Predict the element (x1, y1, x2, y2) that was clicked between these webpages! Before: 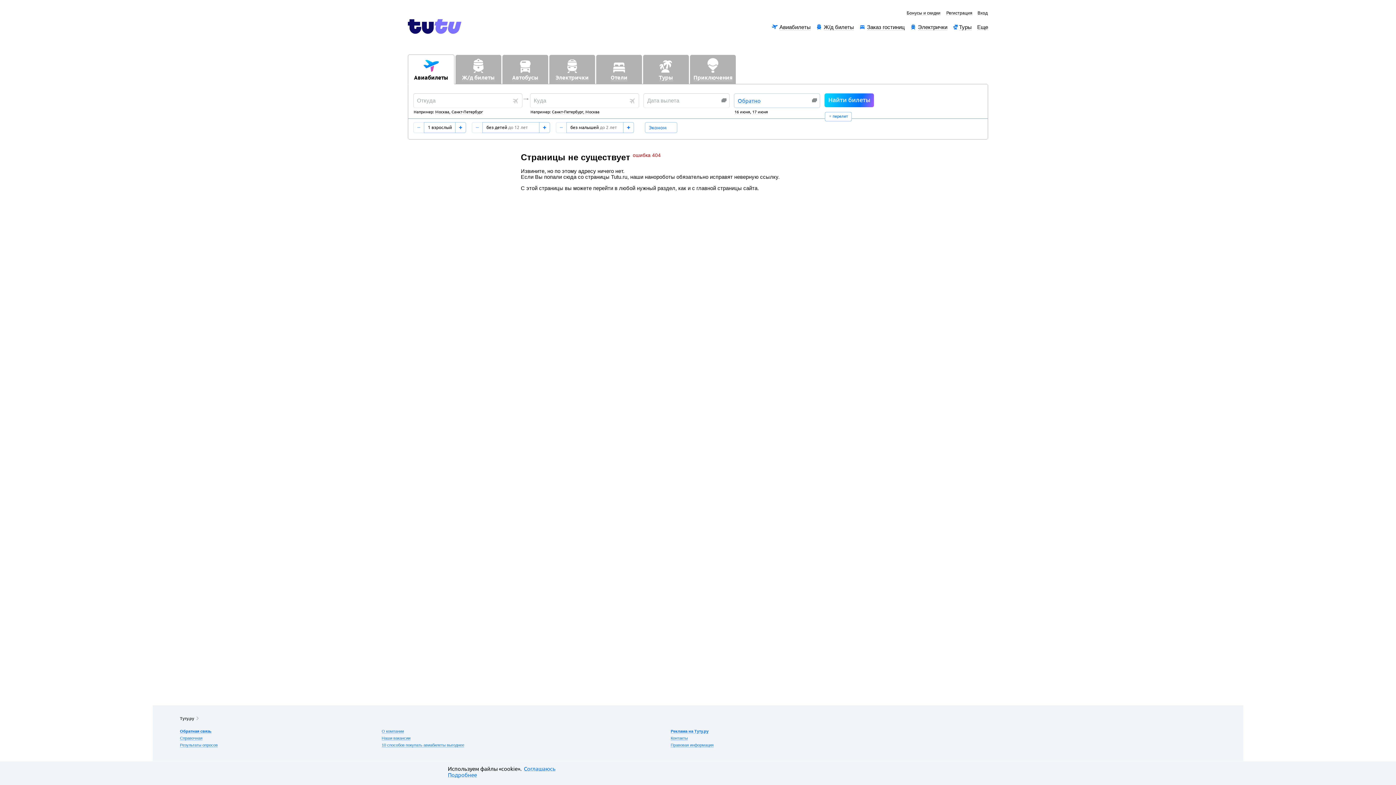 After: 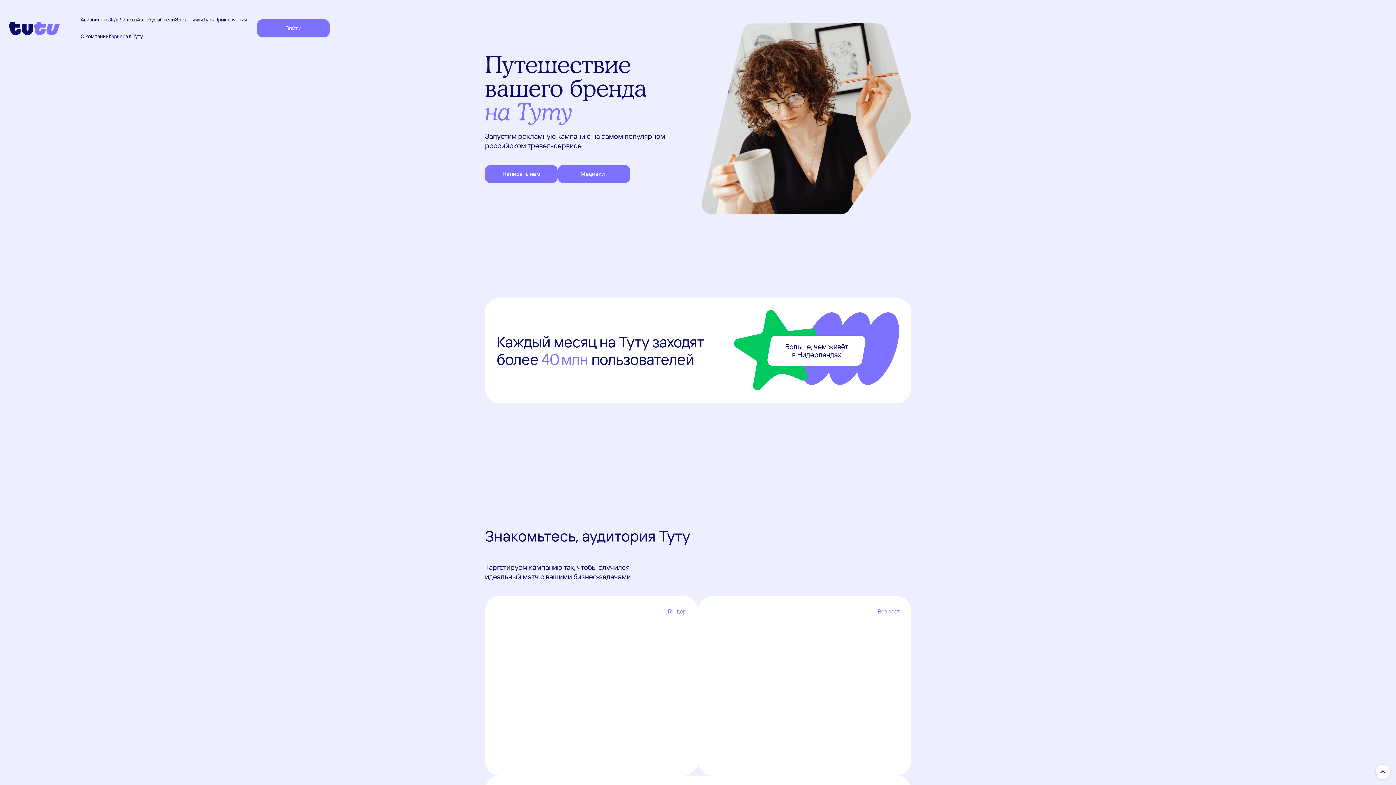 Action: label: Реклама на Туту.ру bbox: (670, 729, 708, 734)